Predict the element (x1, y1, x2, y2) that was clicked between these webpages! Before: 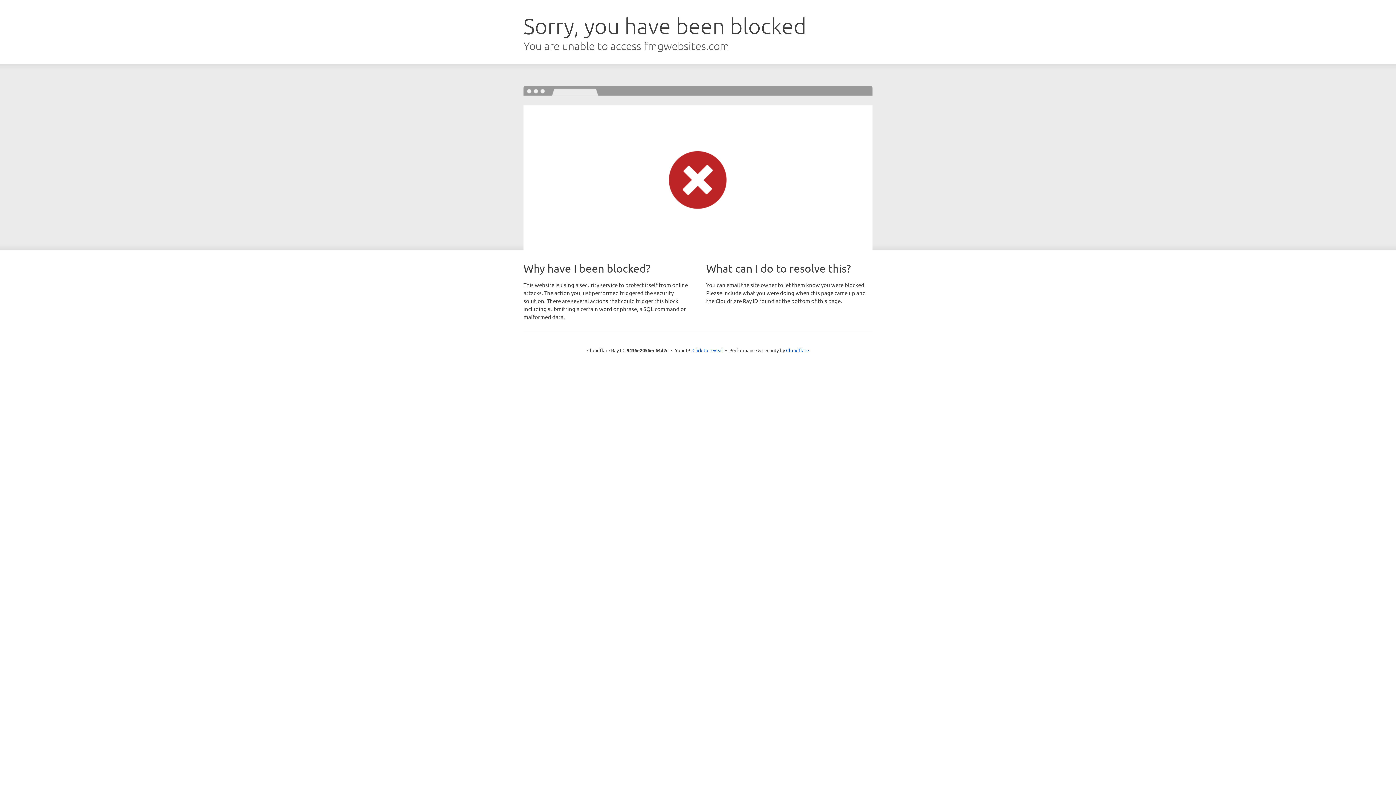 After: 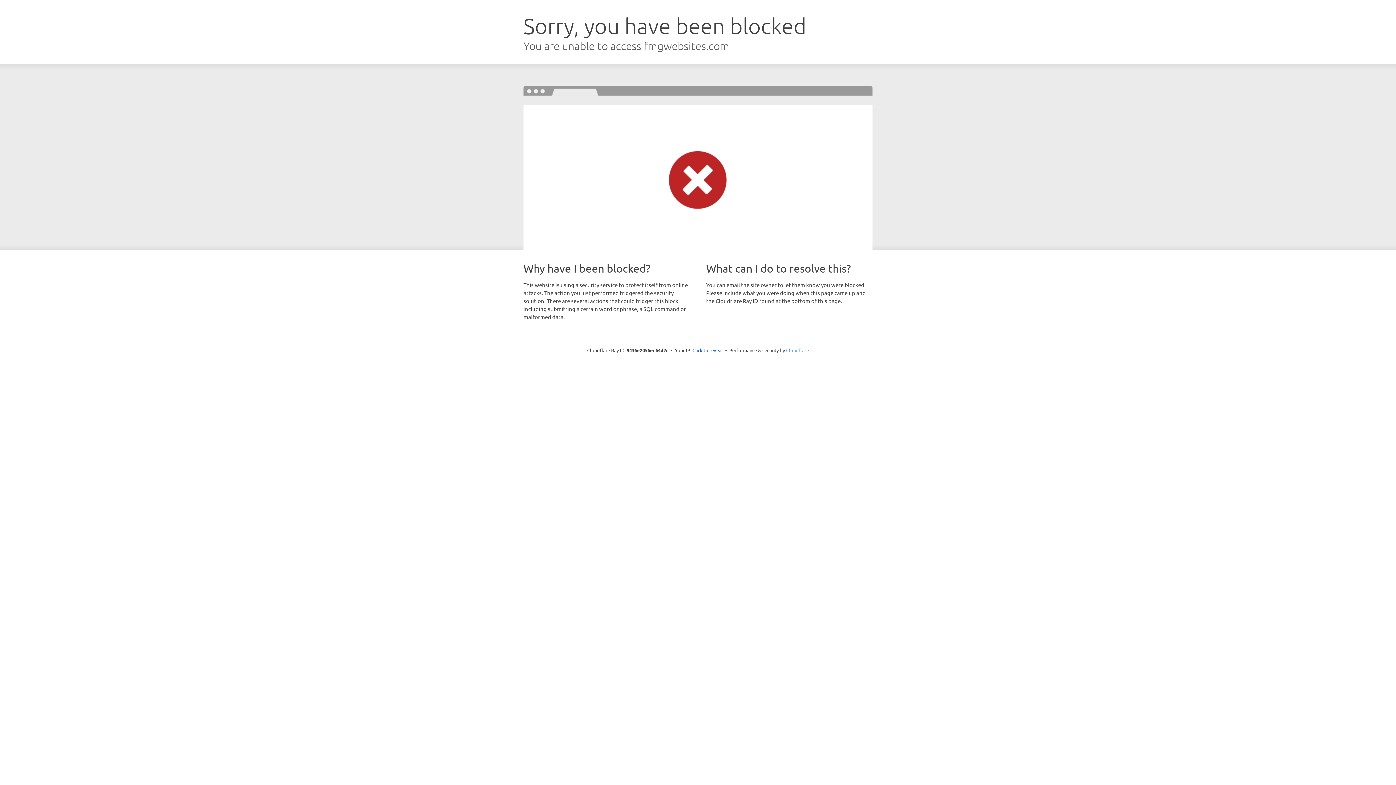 Action: bbox: (786, 347, 809, 353) label: Cloudflare